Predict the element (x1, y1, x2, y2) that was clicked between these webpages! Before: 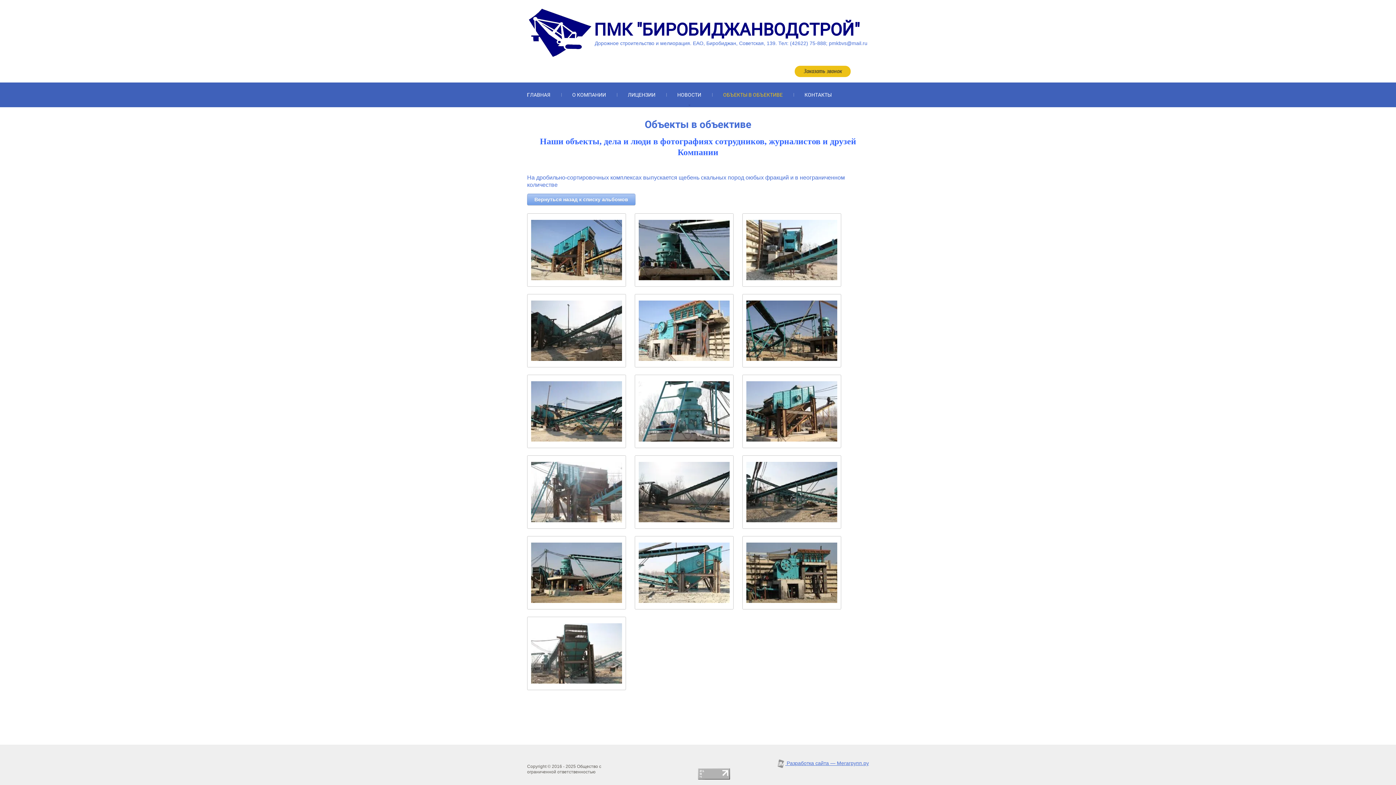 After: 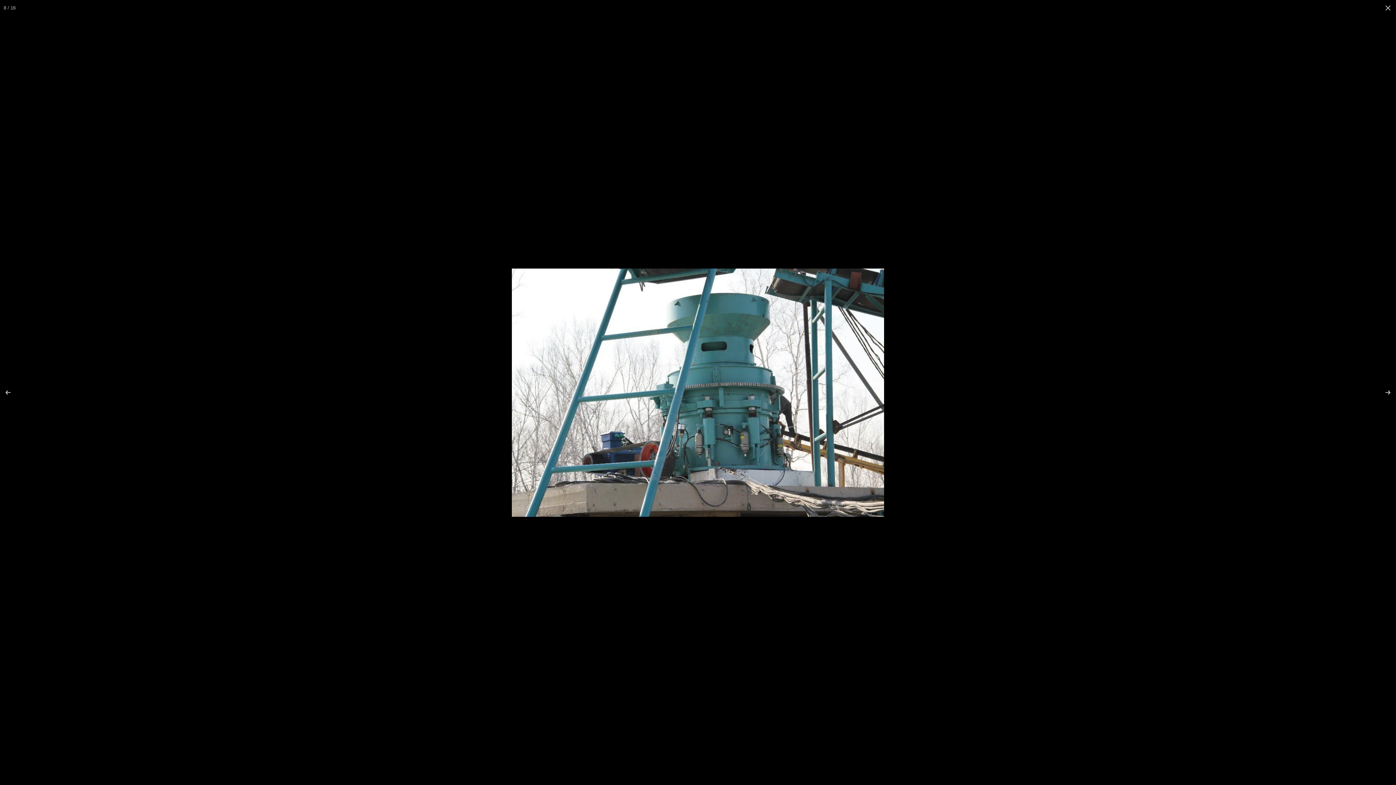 Action: bbox: (634, 374, 733, 448)